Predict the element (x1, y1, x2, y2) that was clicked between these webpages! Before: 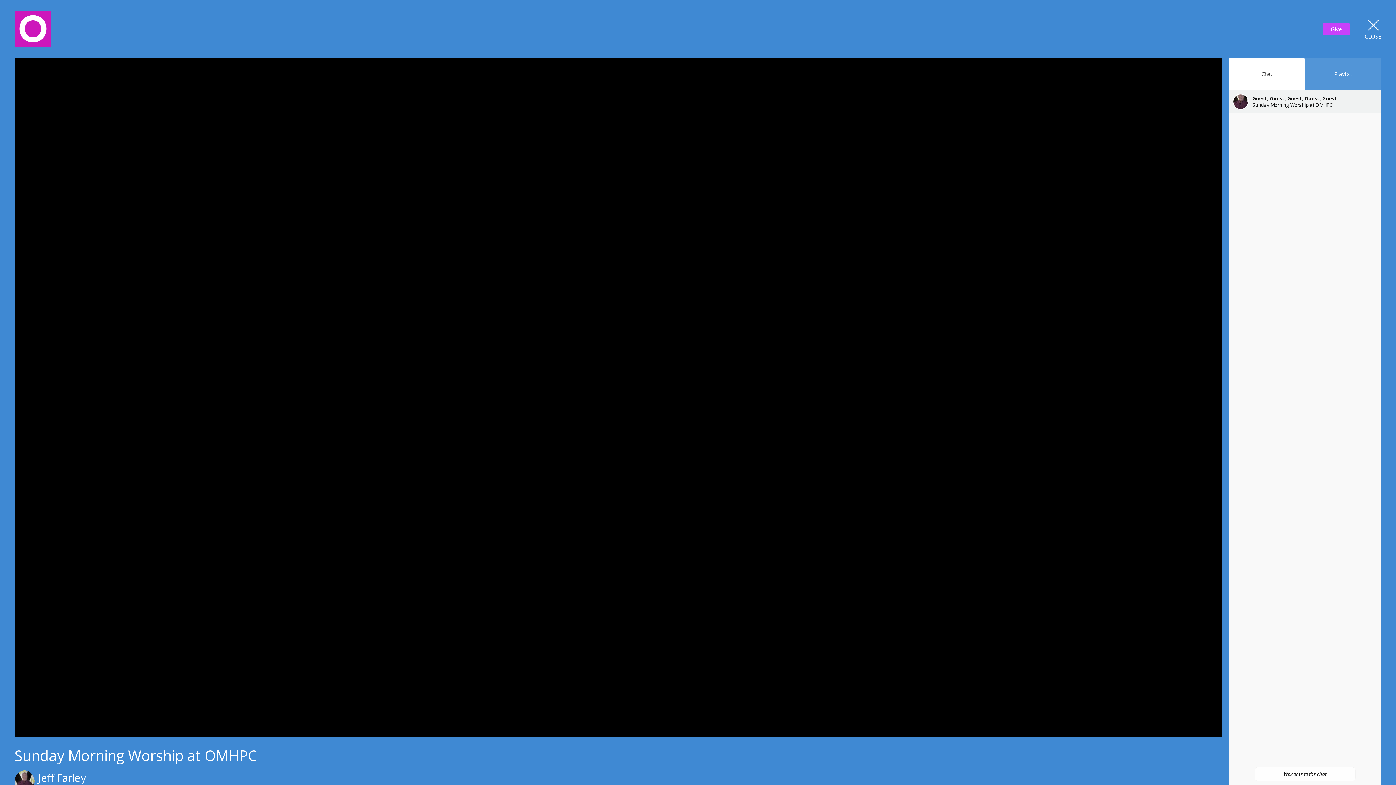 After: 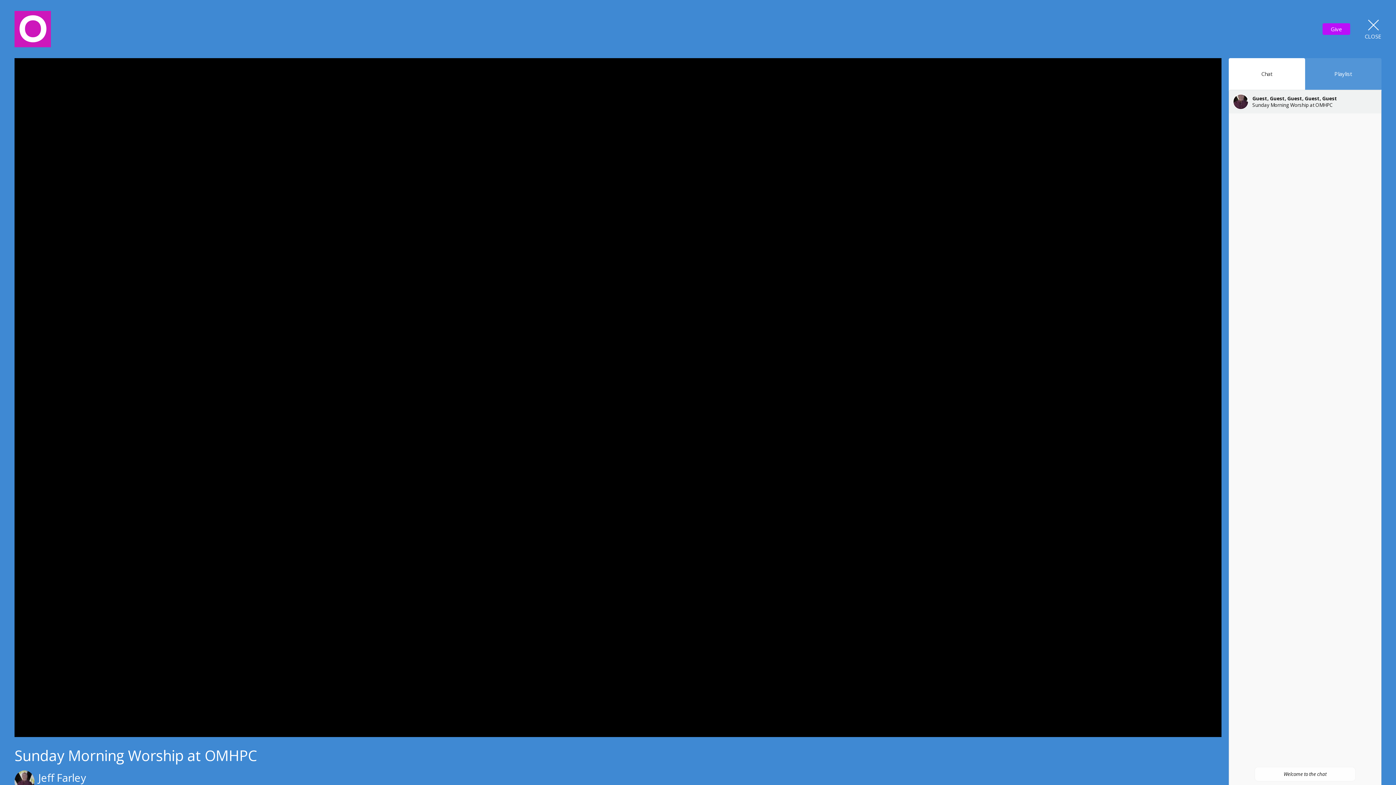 Action: label: Give bbox: (1322, 23, 1350, 34)